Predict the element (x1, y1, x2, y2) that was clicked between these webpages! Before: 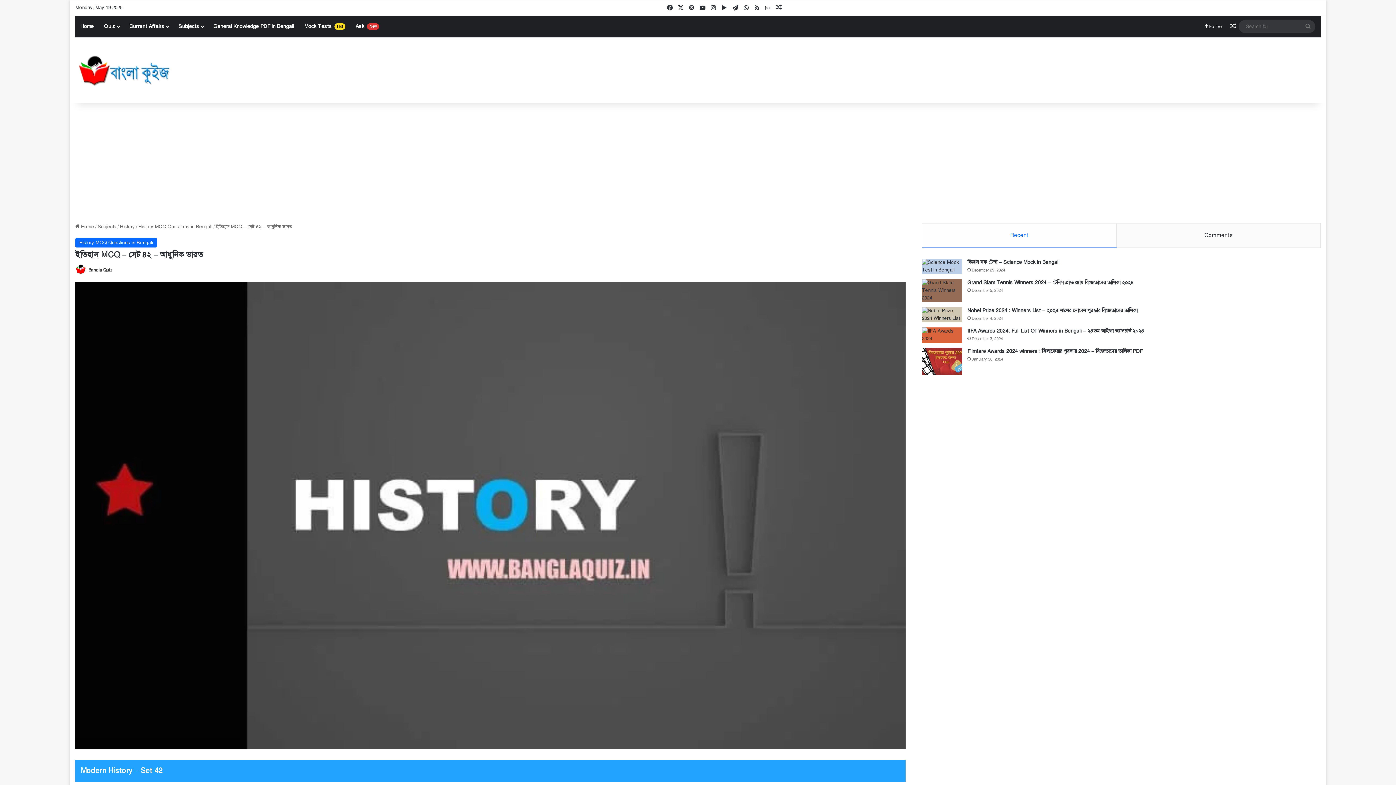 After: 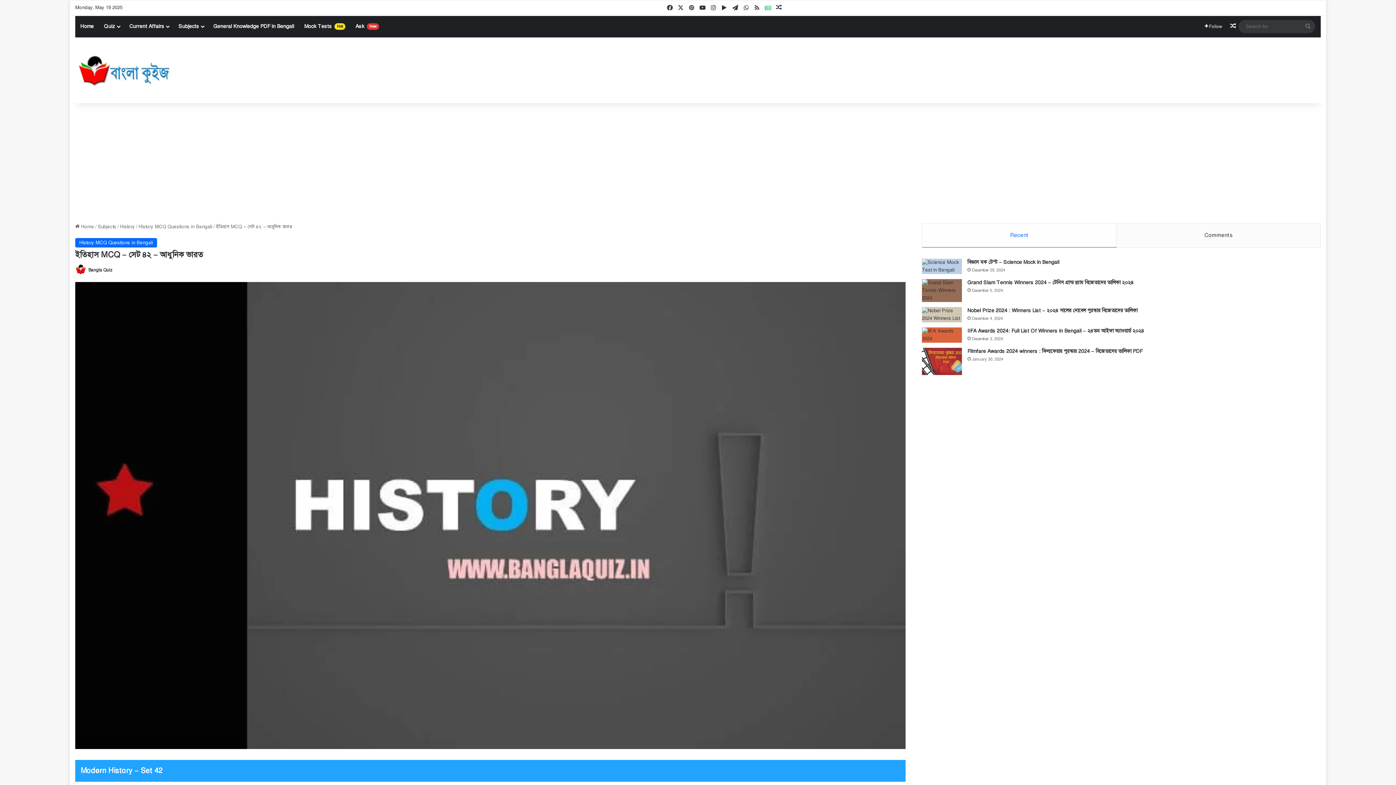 Action: bbox: (762, 0, 773, 15) label: Google News